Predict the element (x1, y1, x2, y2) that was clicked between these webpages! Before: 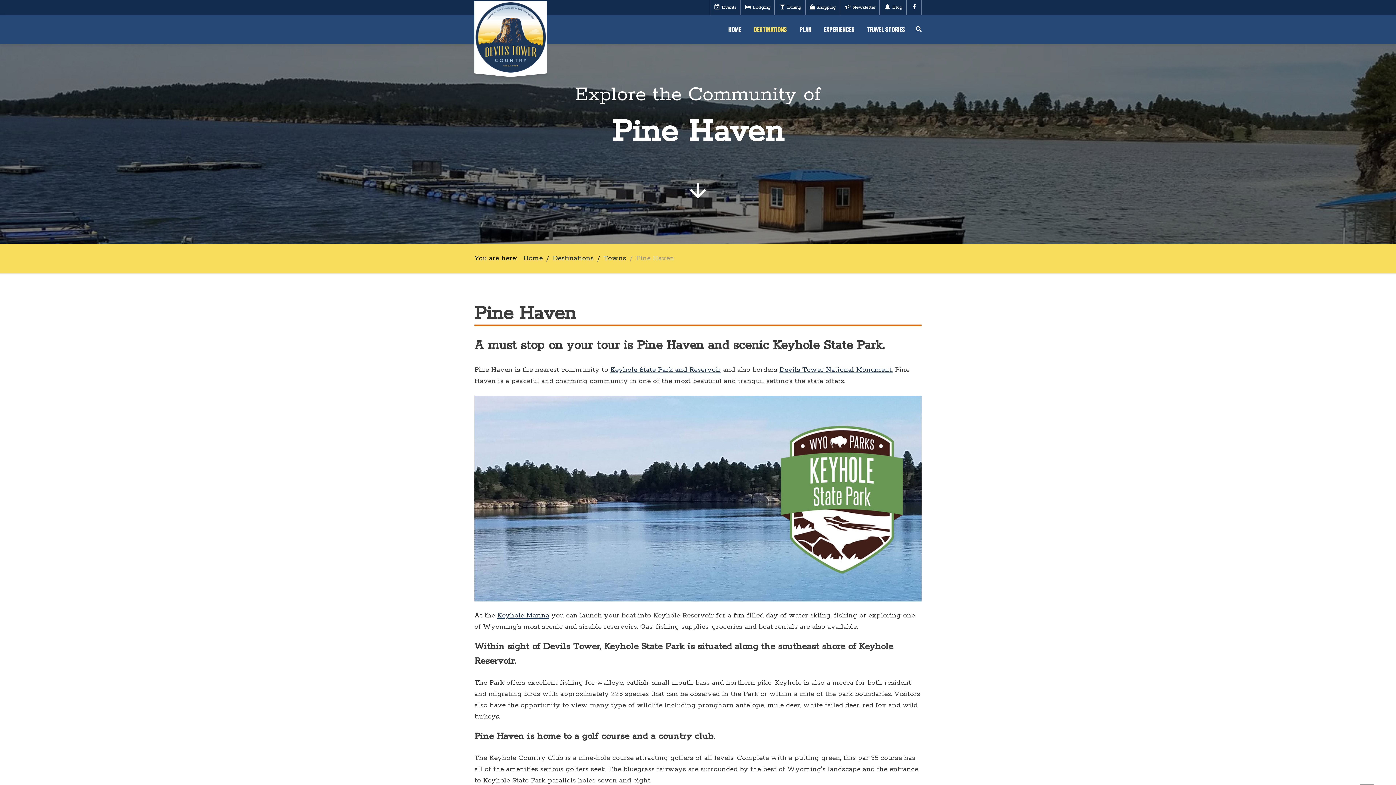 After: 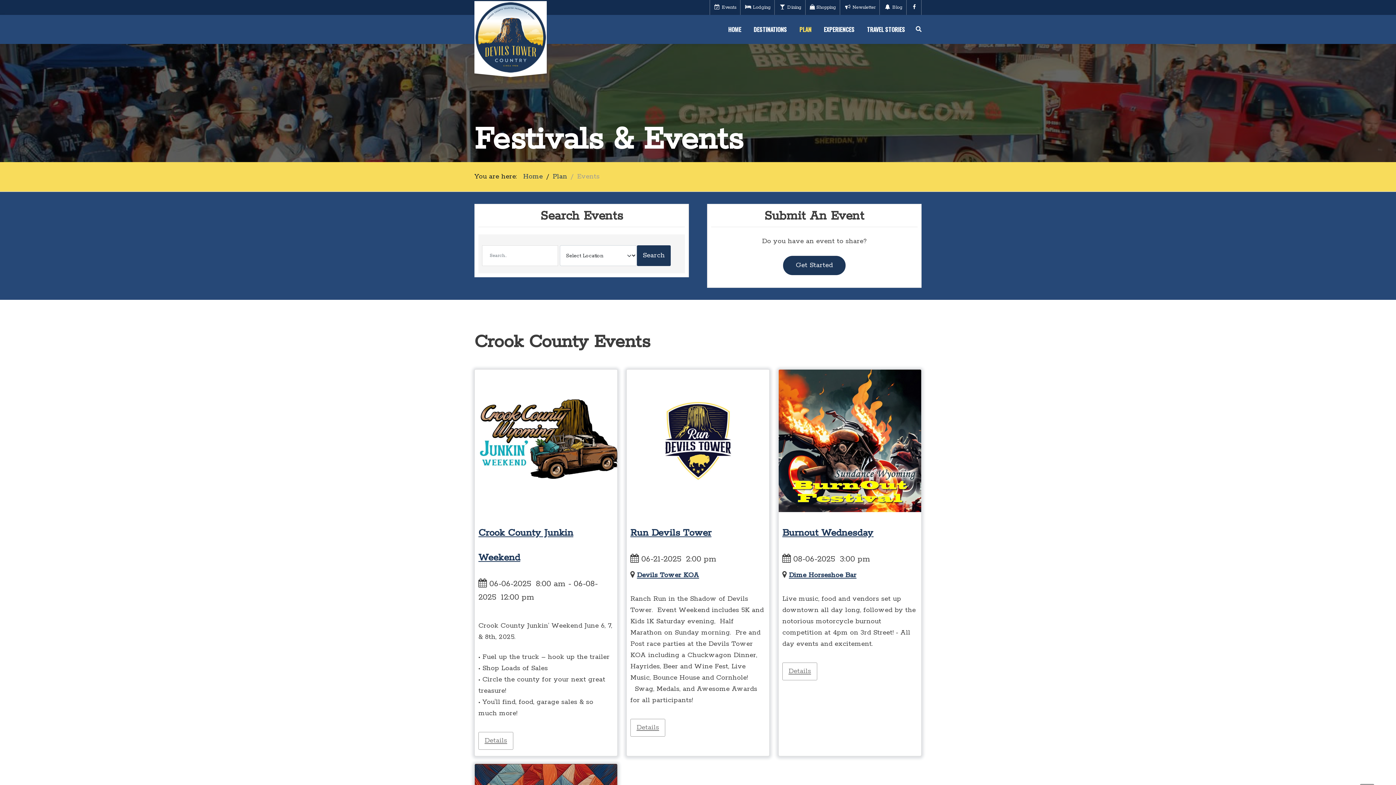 Action: label: Events bbox: (709, 0, 740, 14)